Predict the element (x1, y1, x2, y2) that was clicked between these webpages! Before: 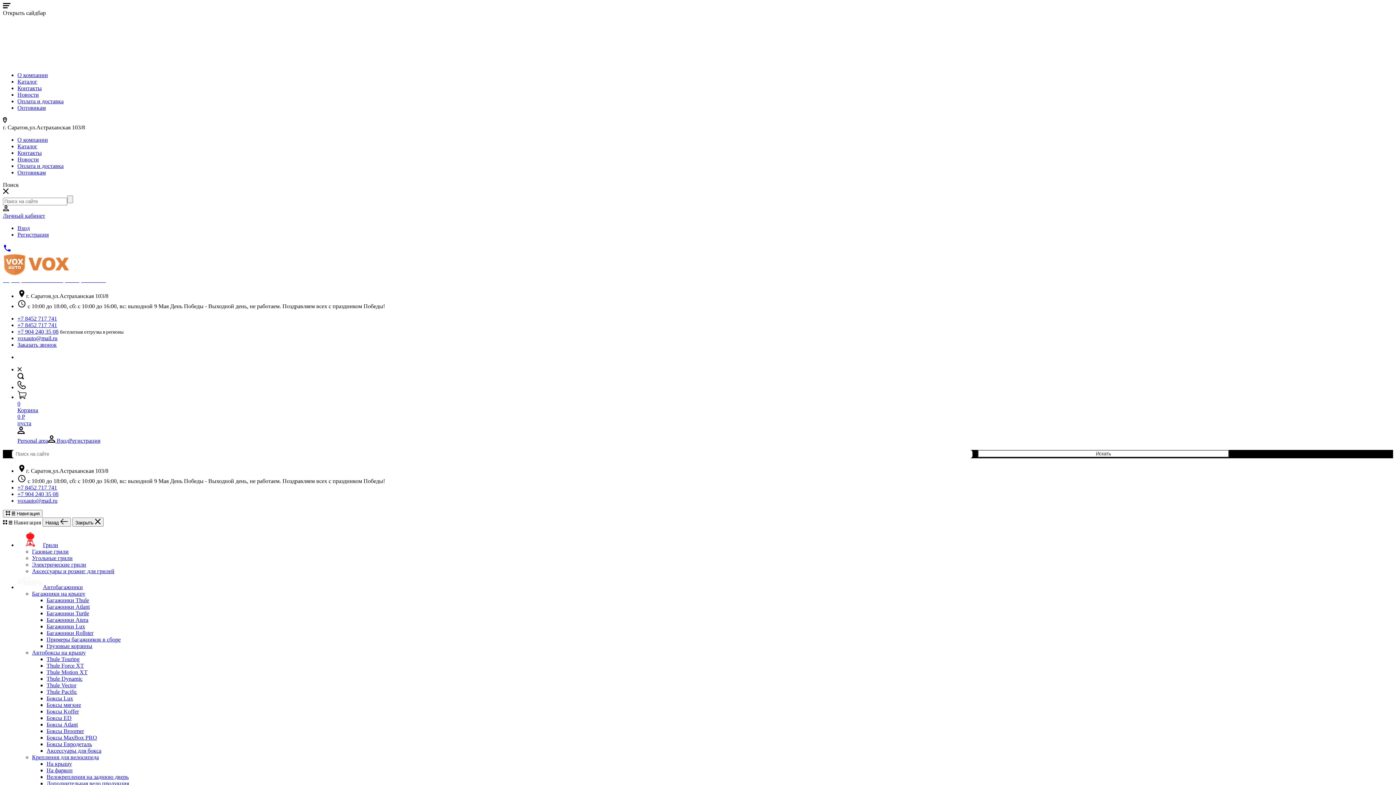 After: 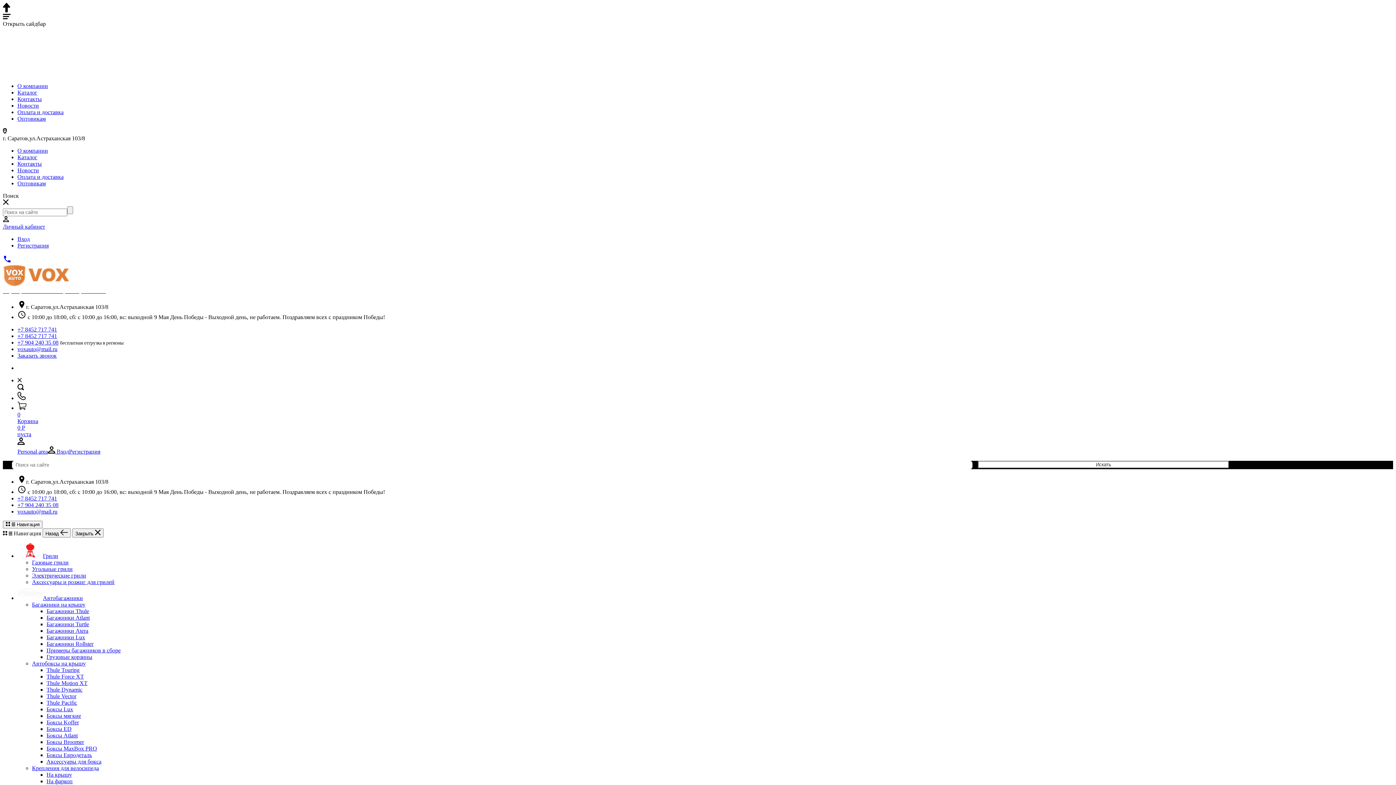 Action: bbox: (17, 381, 1393, 391)